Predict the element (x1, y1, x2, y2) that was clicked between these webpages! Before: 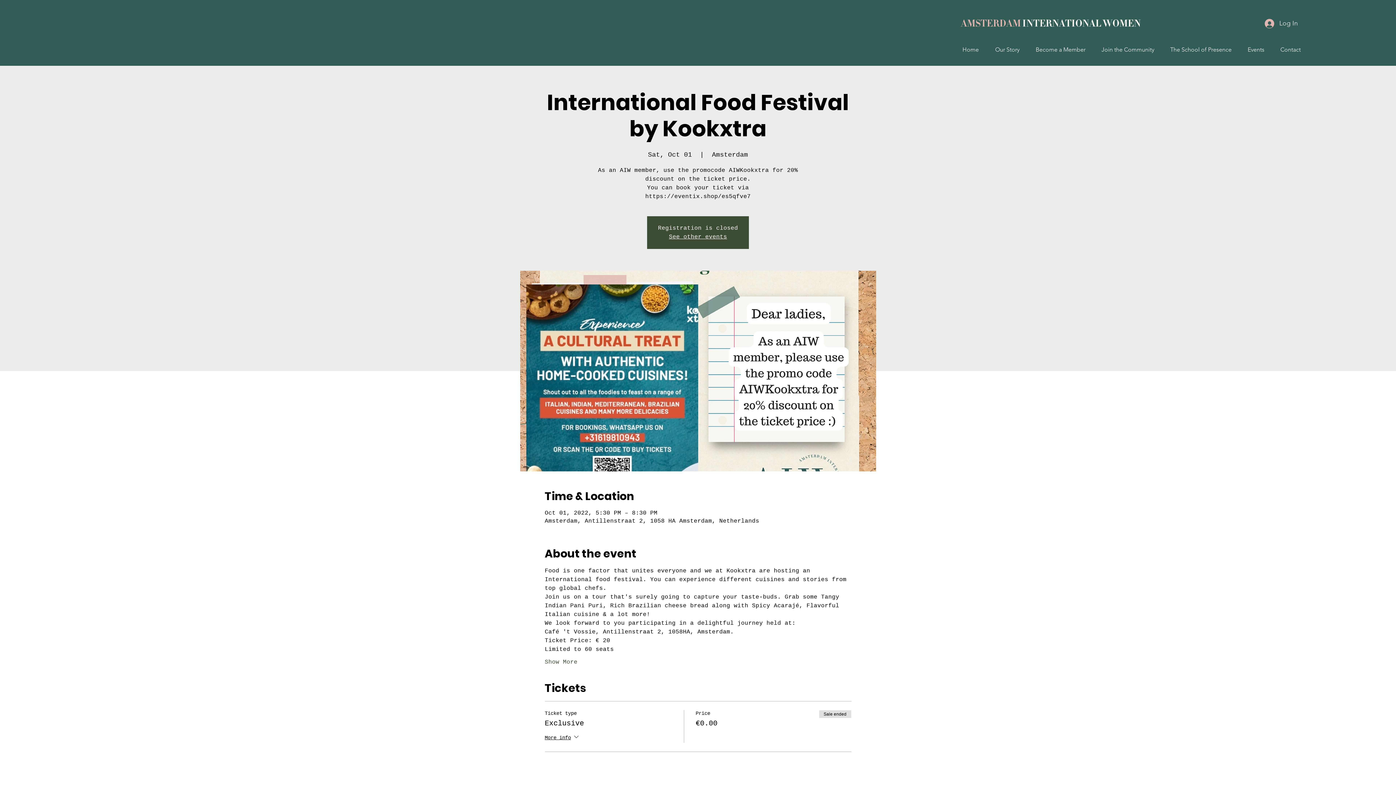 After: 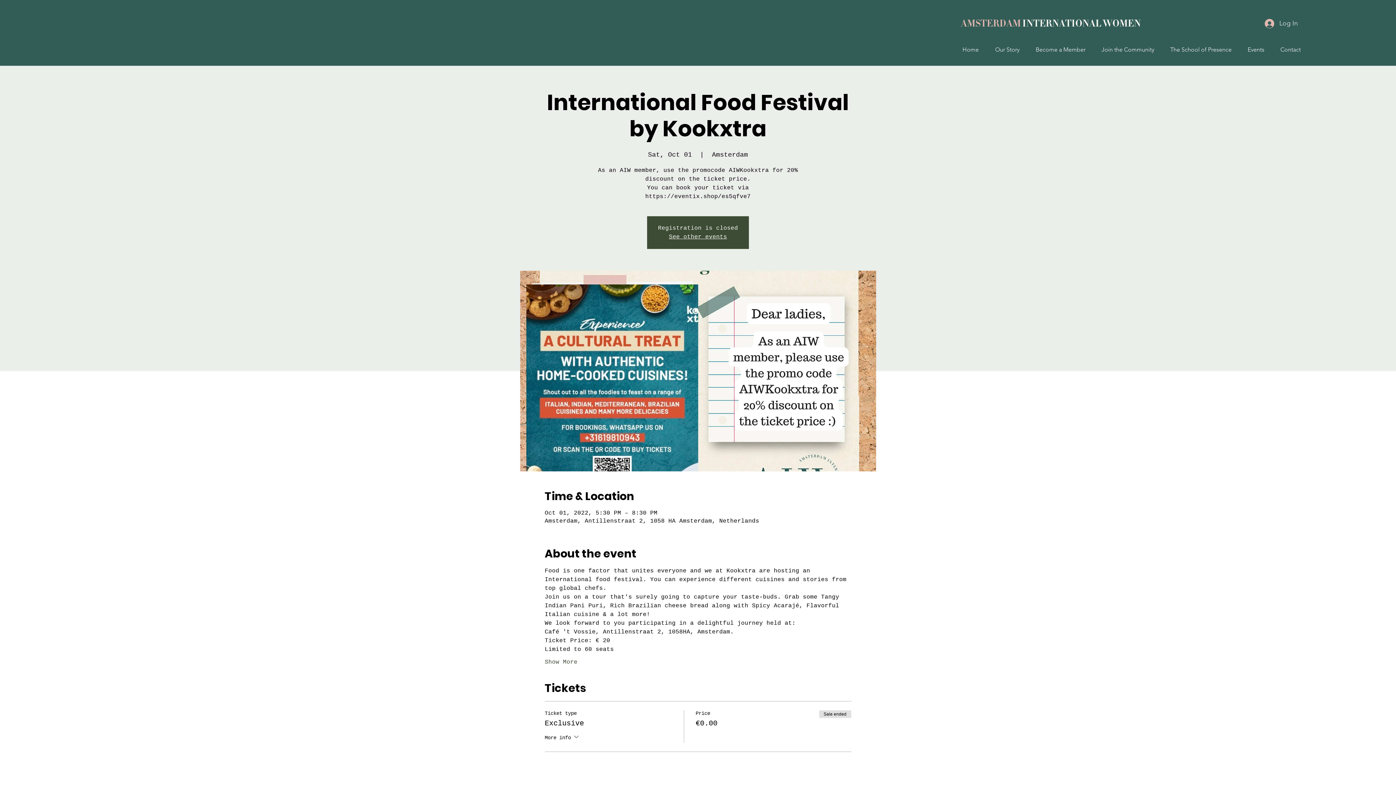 Action: bbox: (544, 733, 580, 743) label: More info